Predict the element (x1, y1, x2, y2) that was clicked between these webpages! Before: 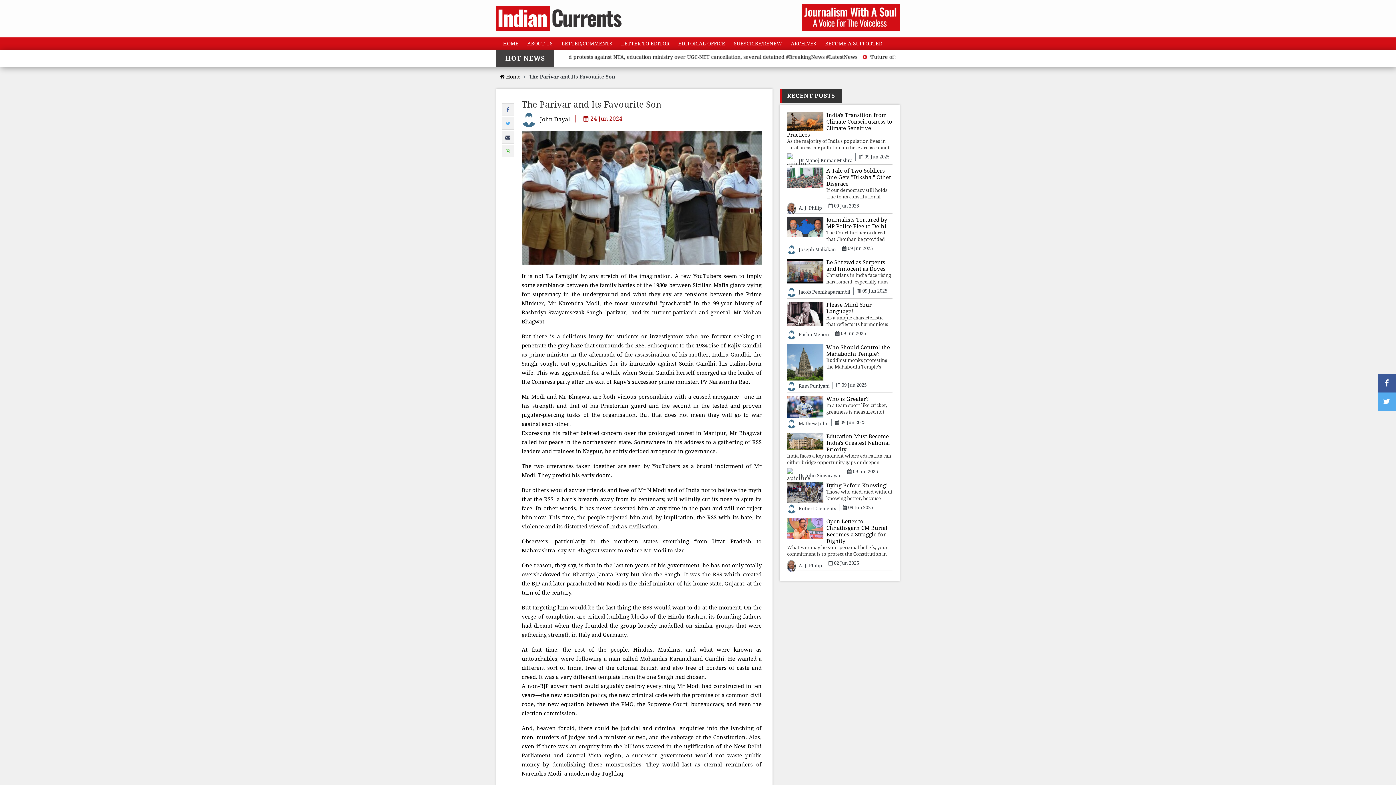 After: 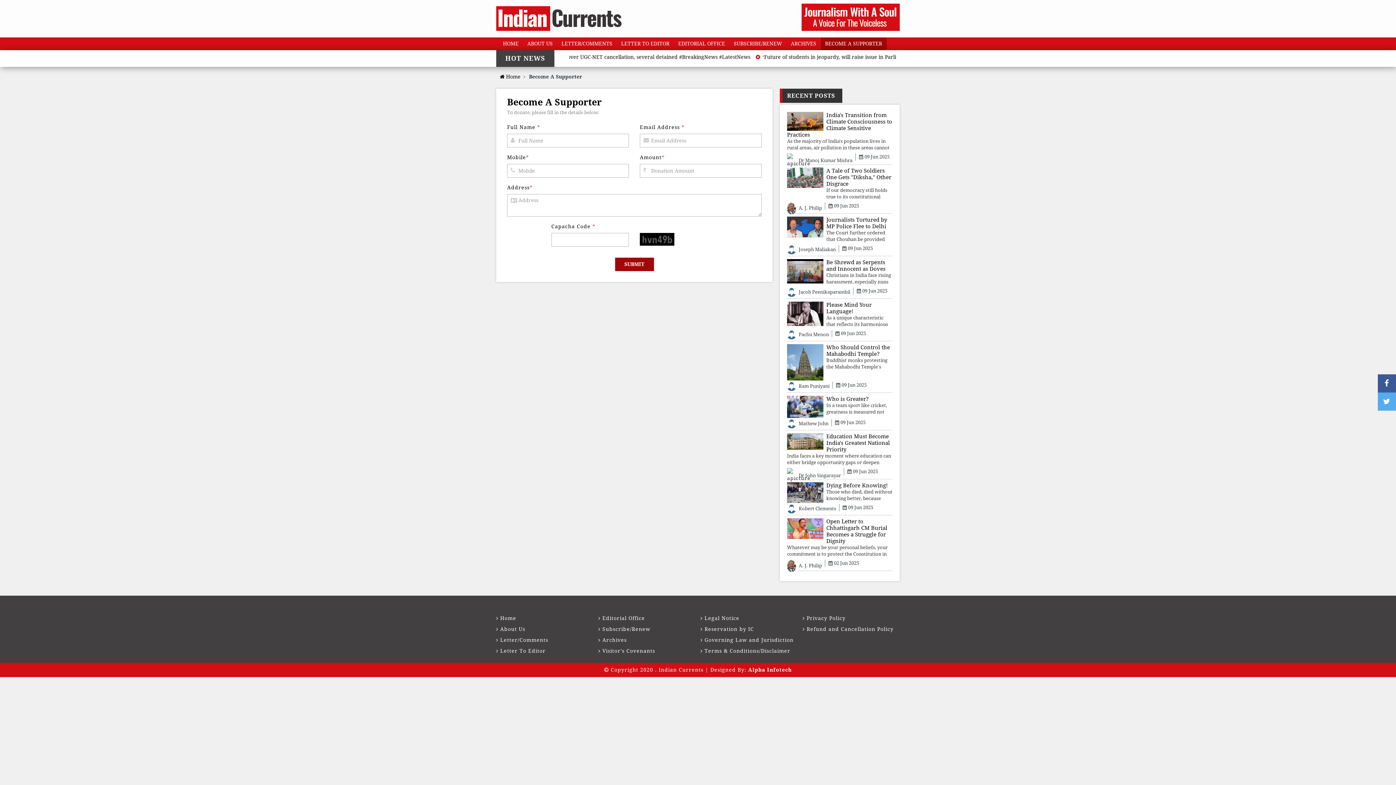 Action: label: BECOME A SUPPORTER bbox: (820, 37, 886, 50)